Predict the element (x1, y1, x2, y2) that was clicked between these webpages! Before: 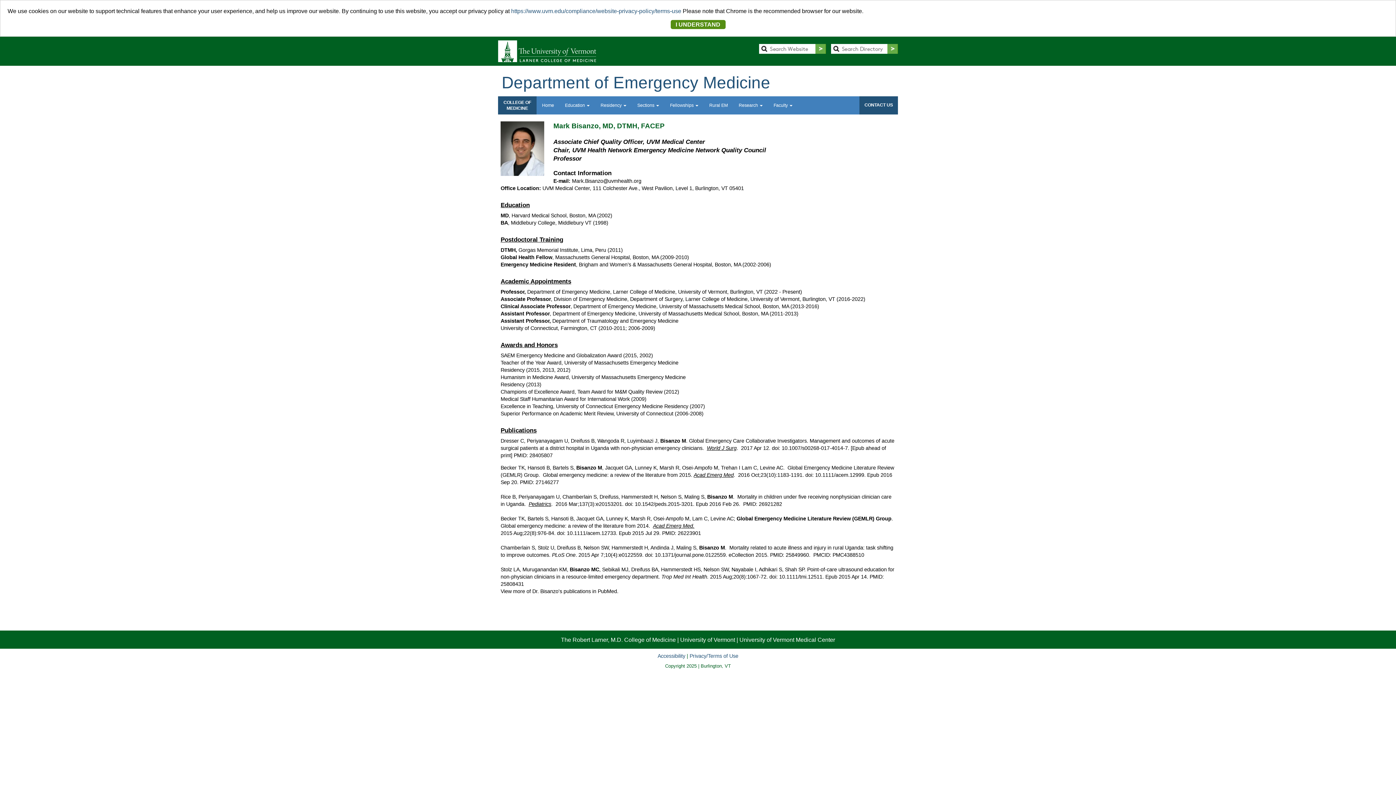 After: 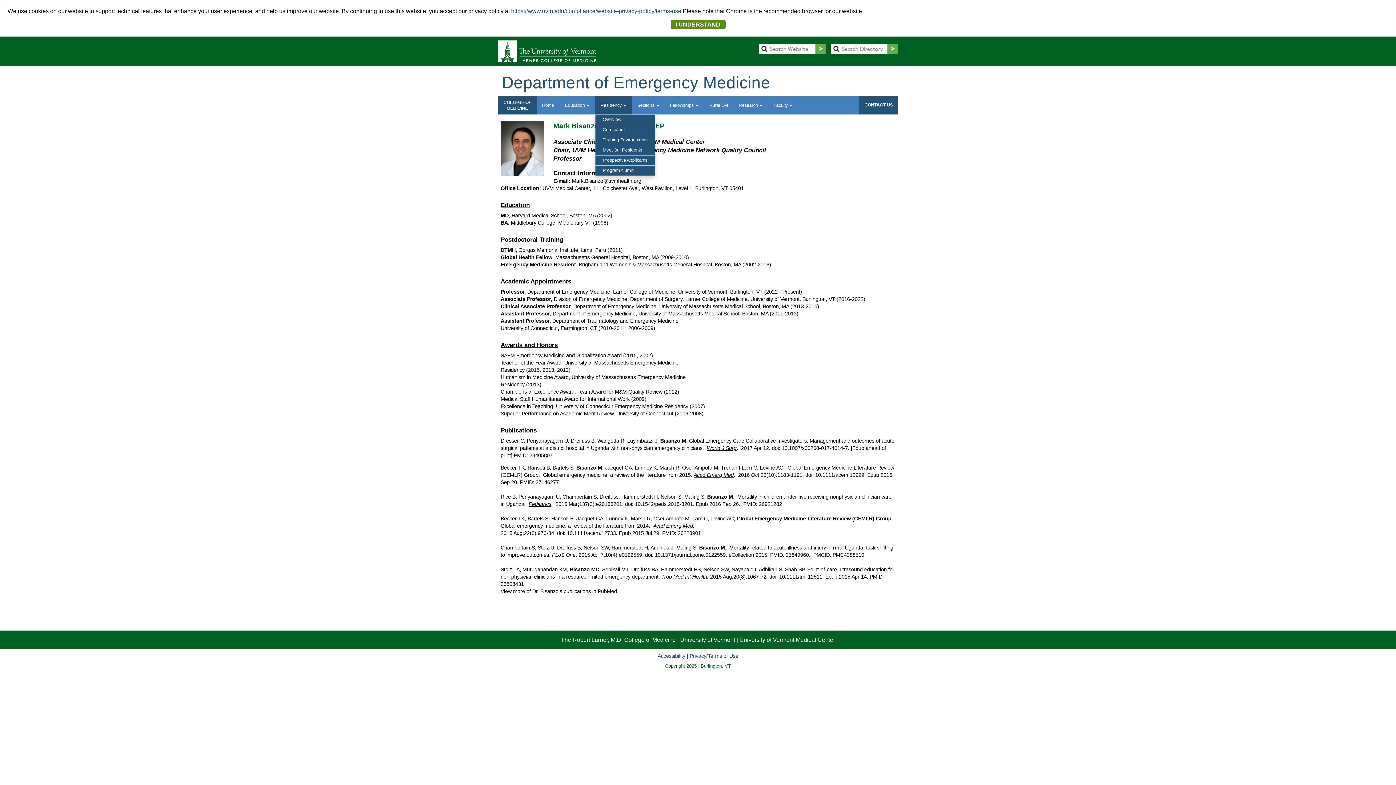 Action: label: Residency  bbox: (595, 96, 632, 114)